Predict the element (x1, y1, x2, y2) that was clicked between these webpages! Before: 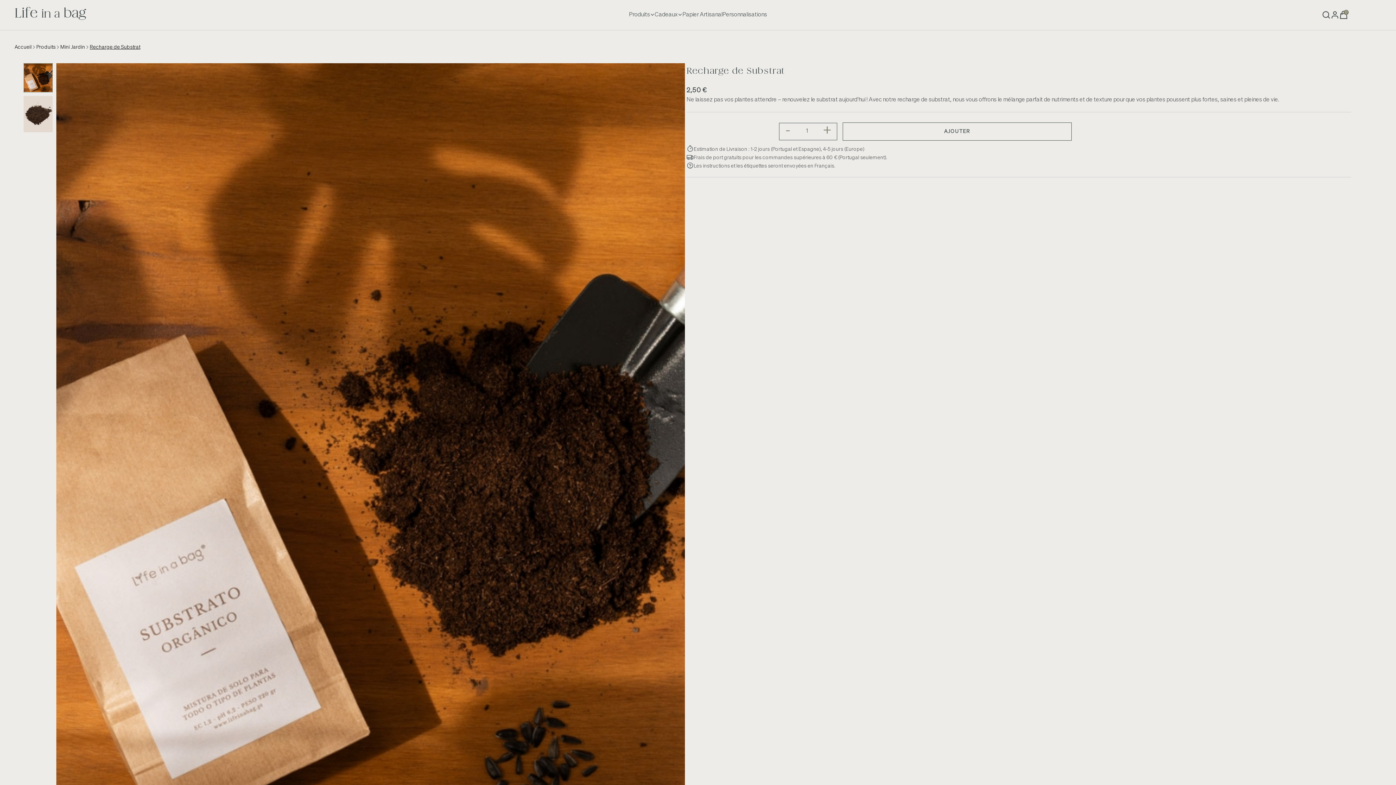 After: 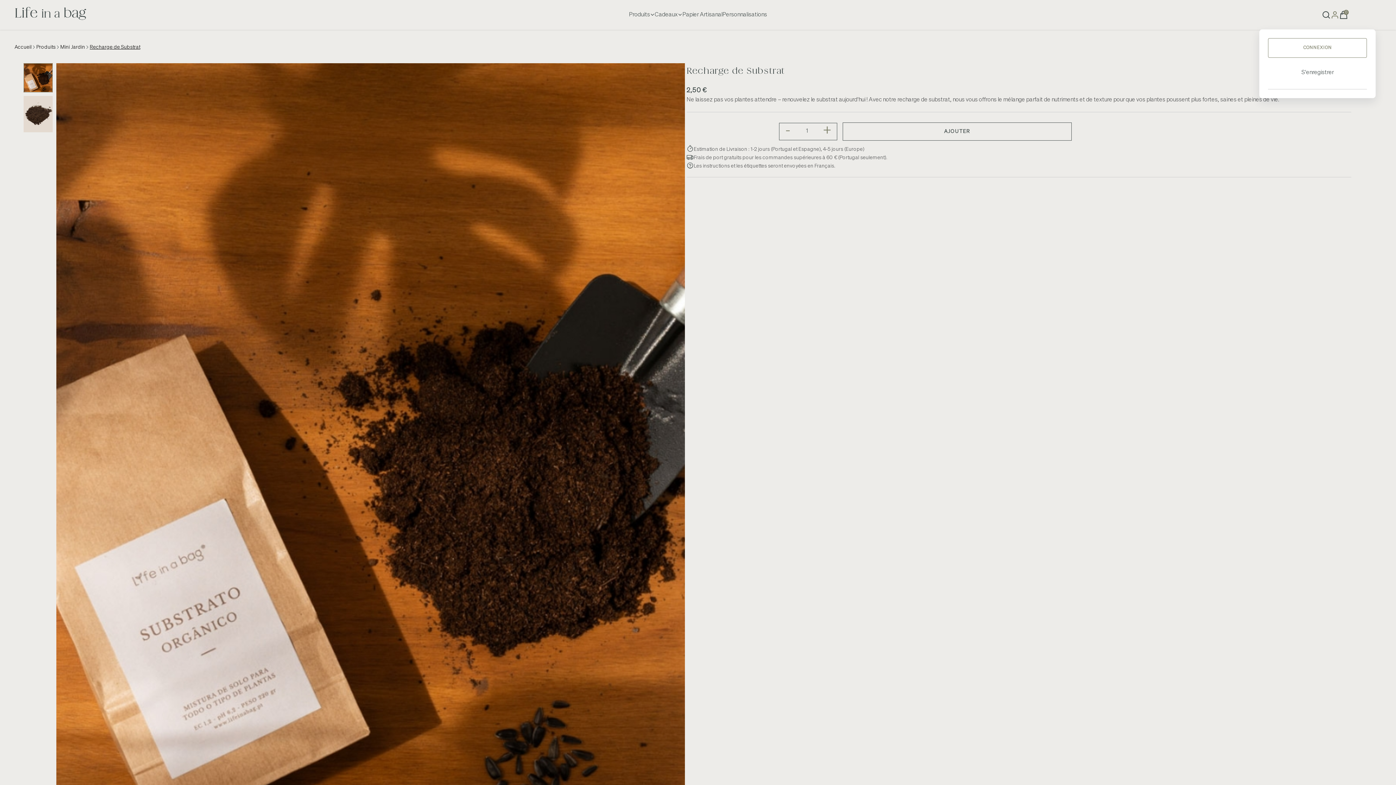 Action: bbox: (1331, 10, 1339, 19)